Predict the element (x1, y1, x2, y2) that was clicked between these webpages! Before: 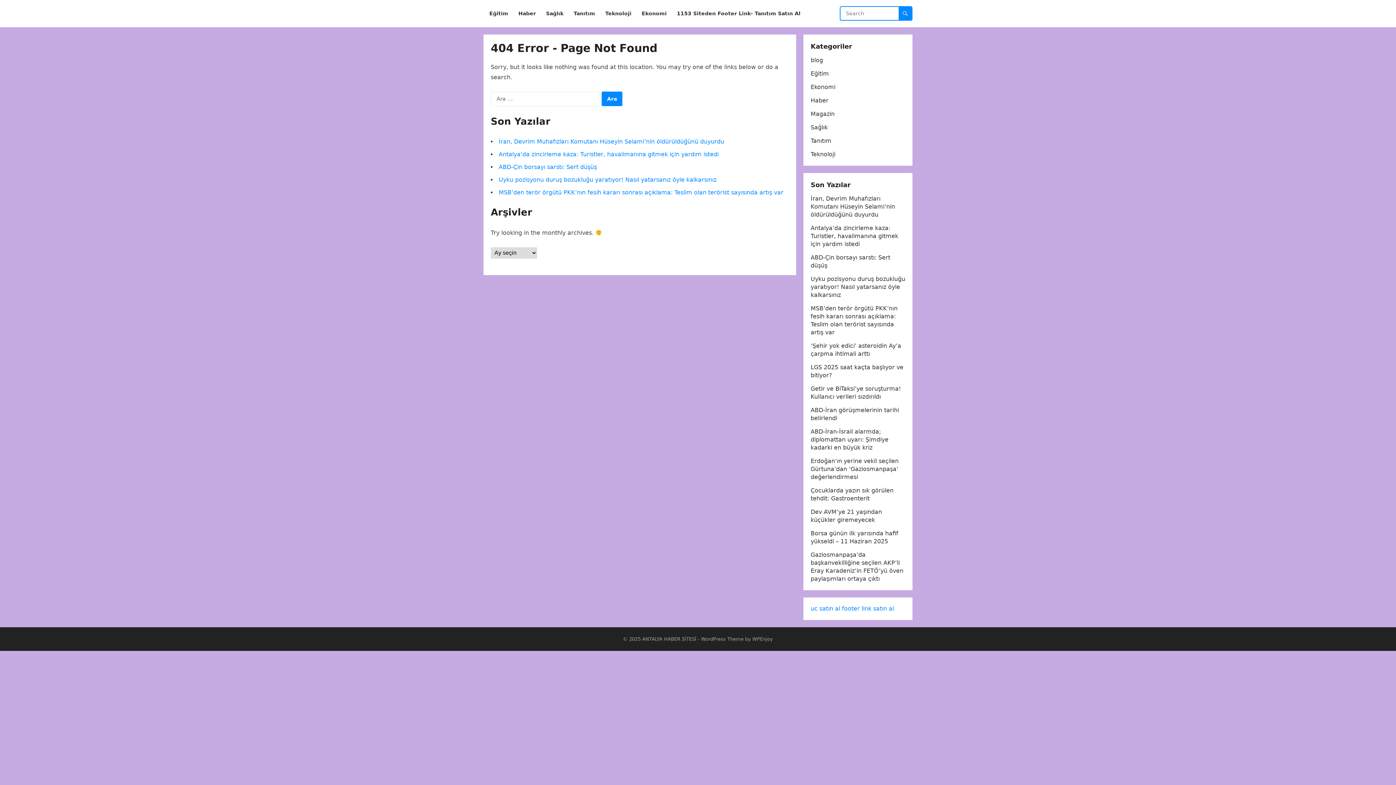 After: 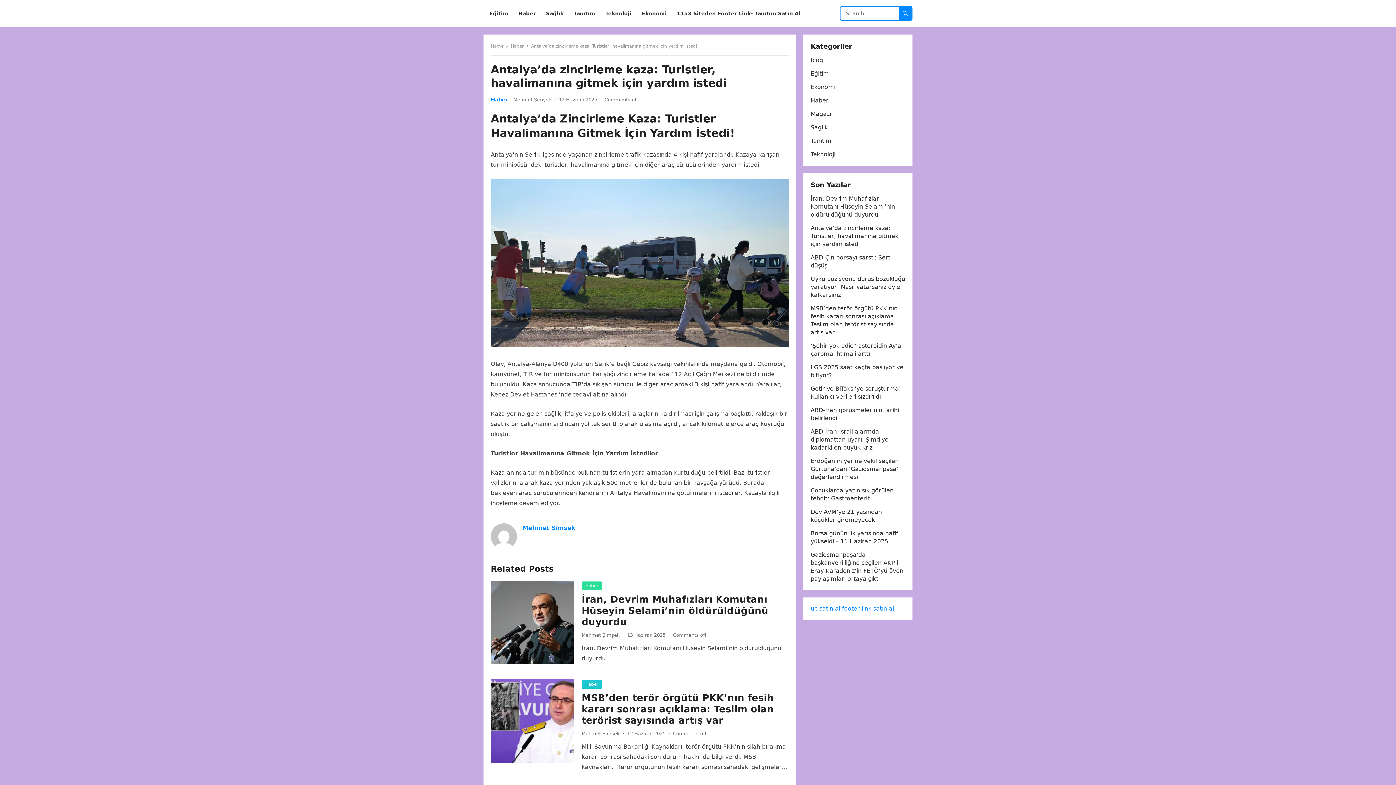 Action: bbox: (498, 150, 718, 157) label: Antalya’da zincirleme kaza: Turistler, havalimanına gitmek için yardım istedi